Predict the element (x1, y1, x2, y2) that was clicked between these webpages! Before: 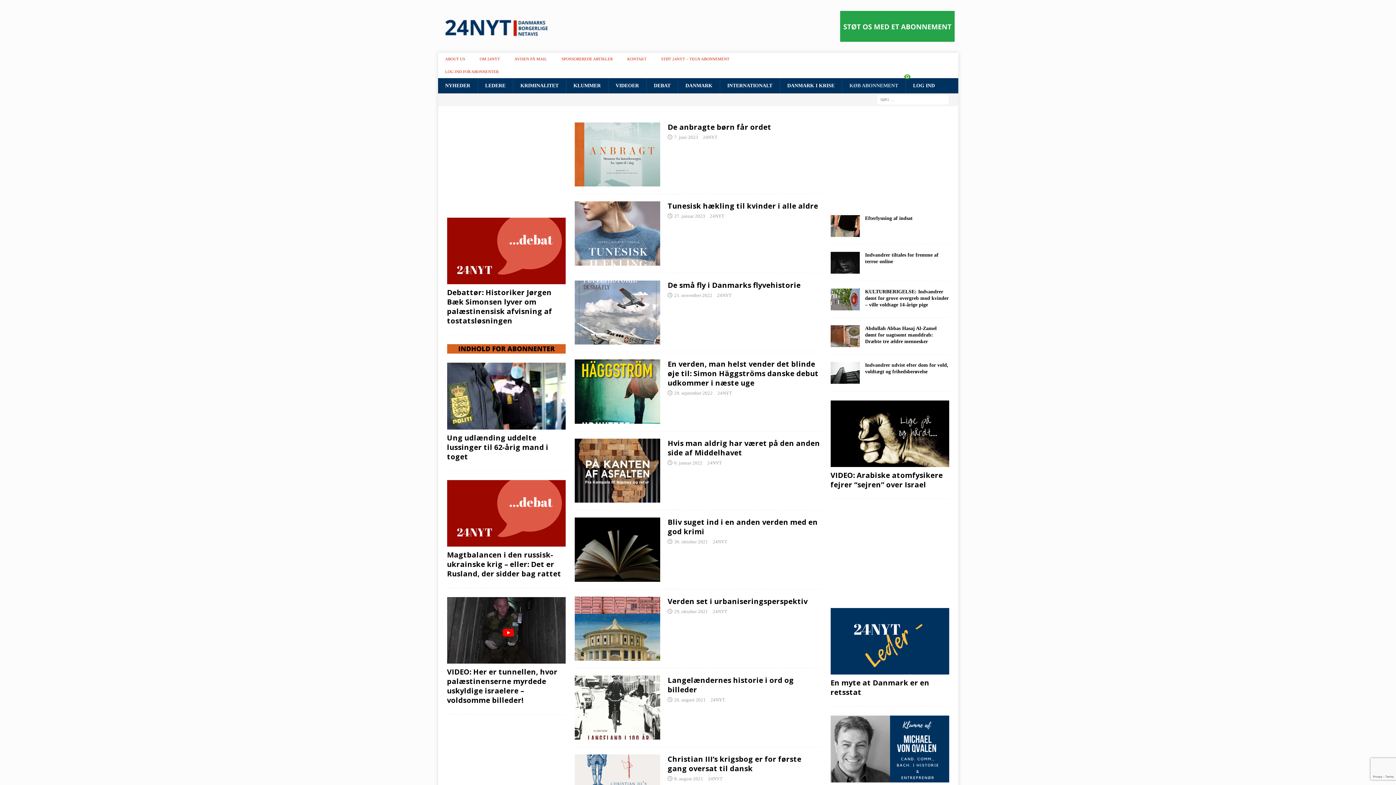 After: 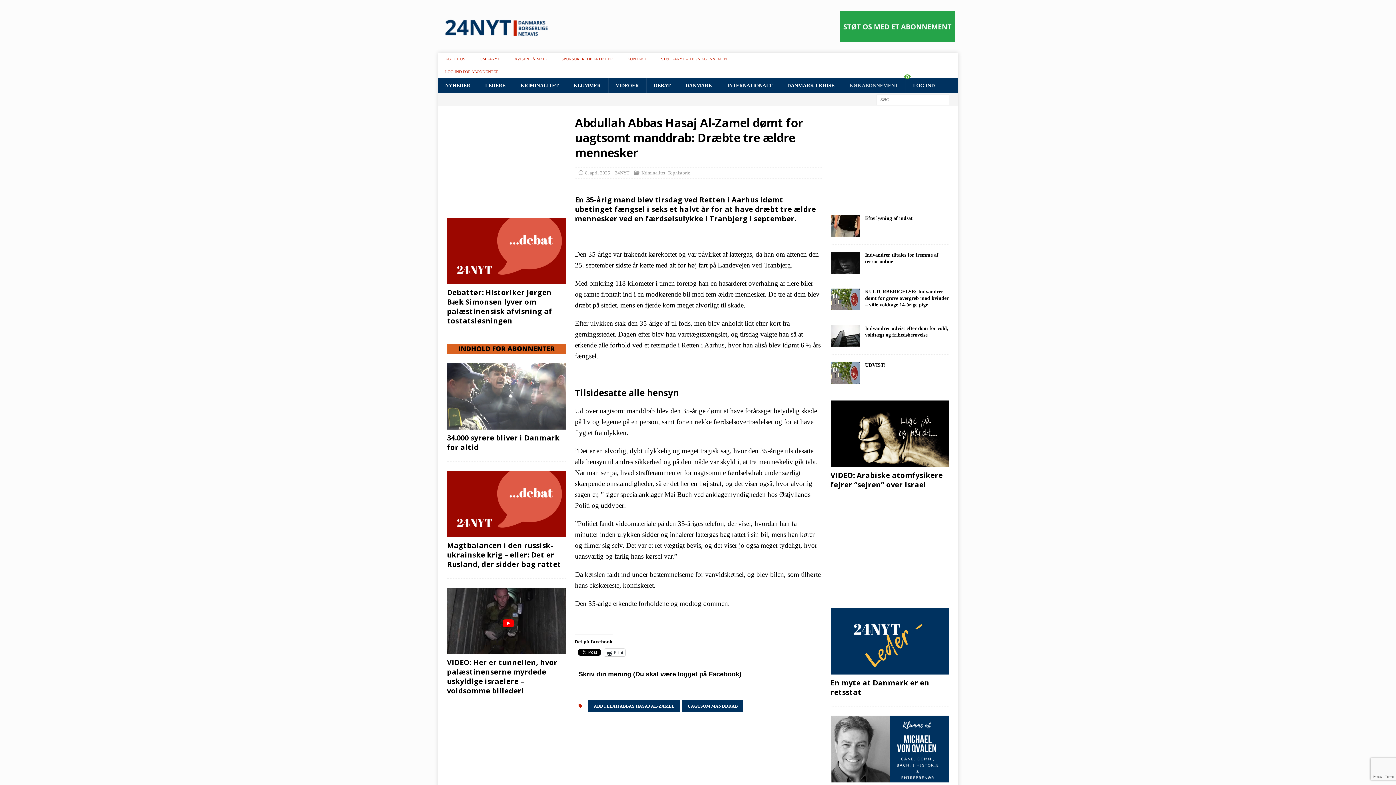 Action: bbox: (865, 325, 936, 344) label: Abdullah Abbas Hasaj Al-Zamel dømt for uagtsomt manddrab: Dræbte tre ældre mennesker